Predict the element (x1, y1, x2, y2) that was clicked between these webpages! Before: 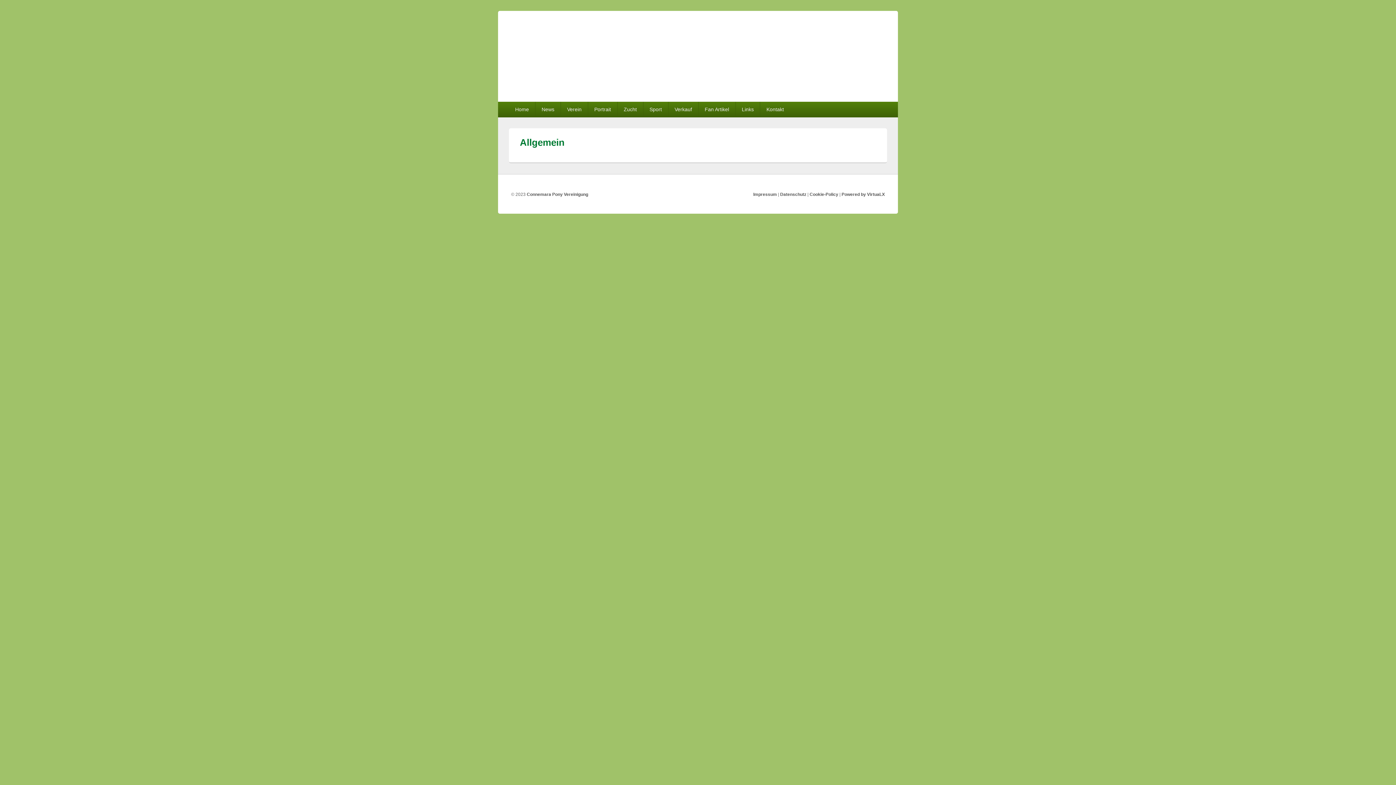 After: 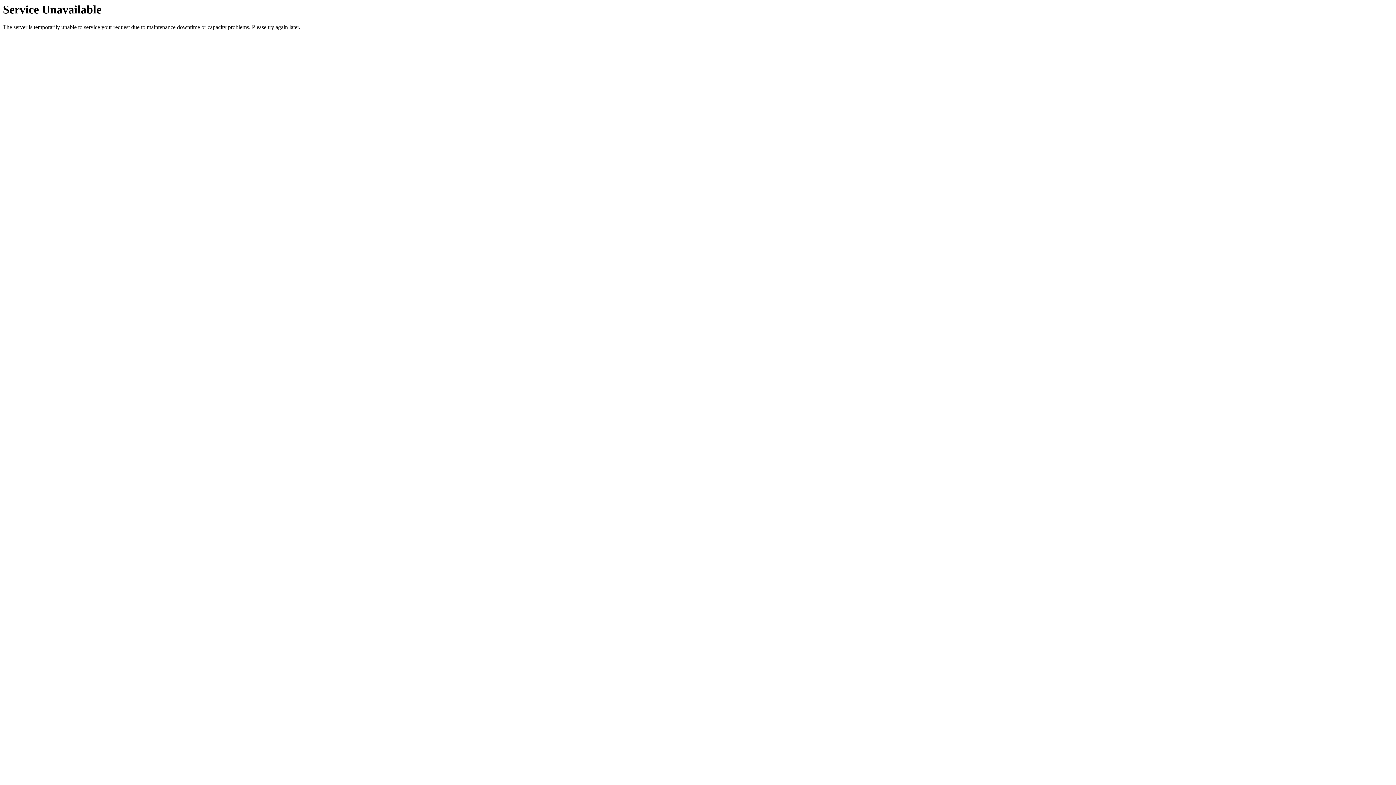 Action: bbox: (509, 101, 535, 117) label: Home